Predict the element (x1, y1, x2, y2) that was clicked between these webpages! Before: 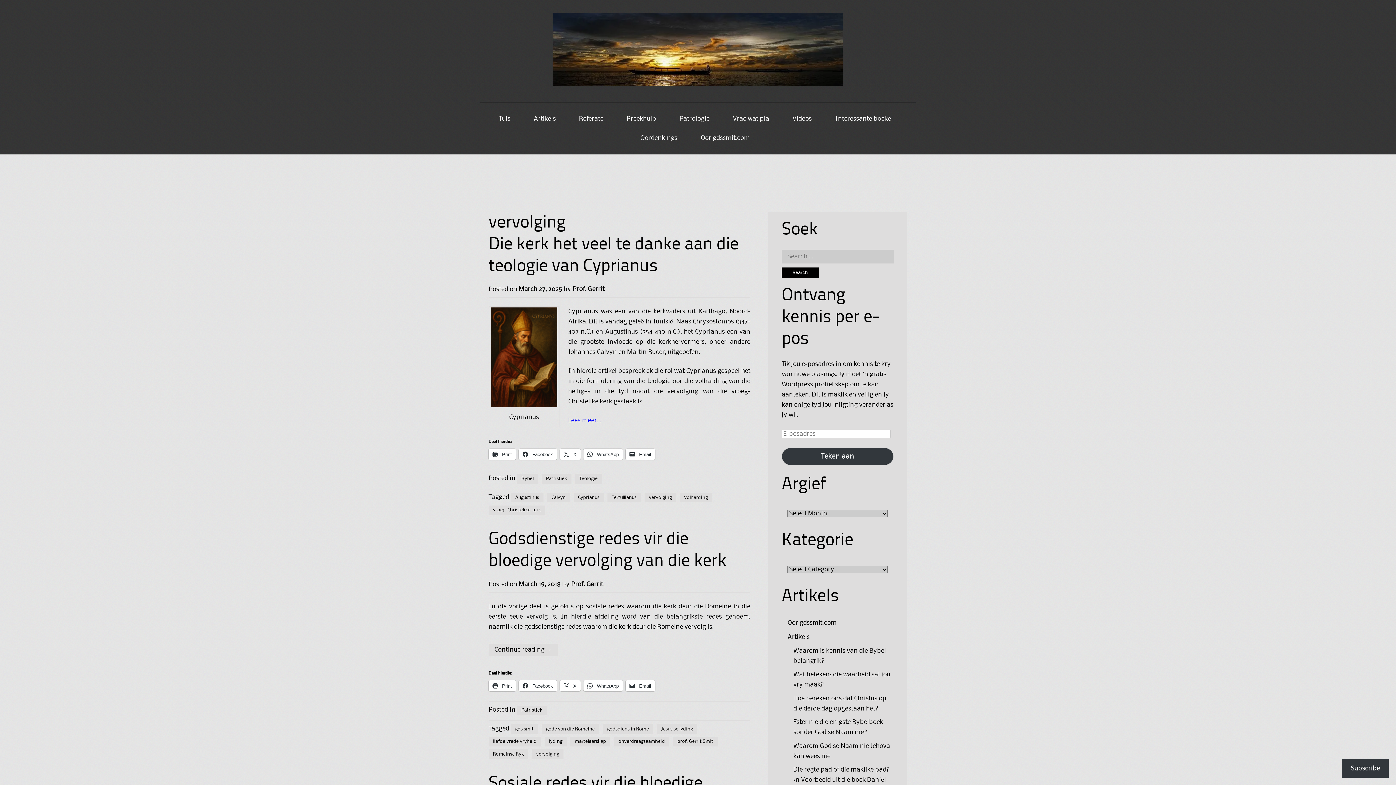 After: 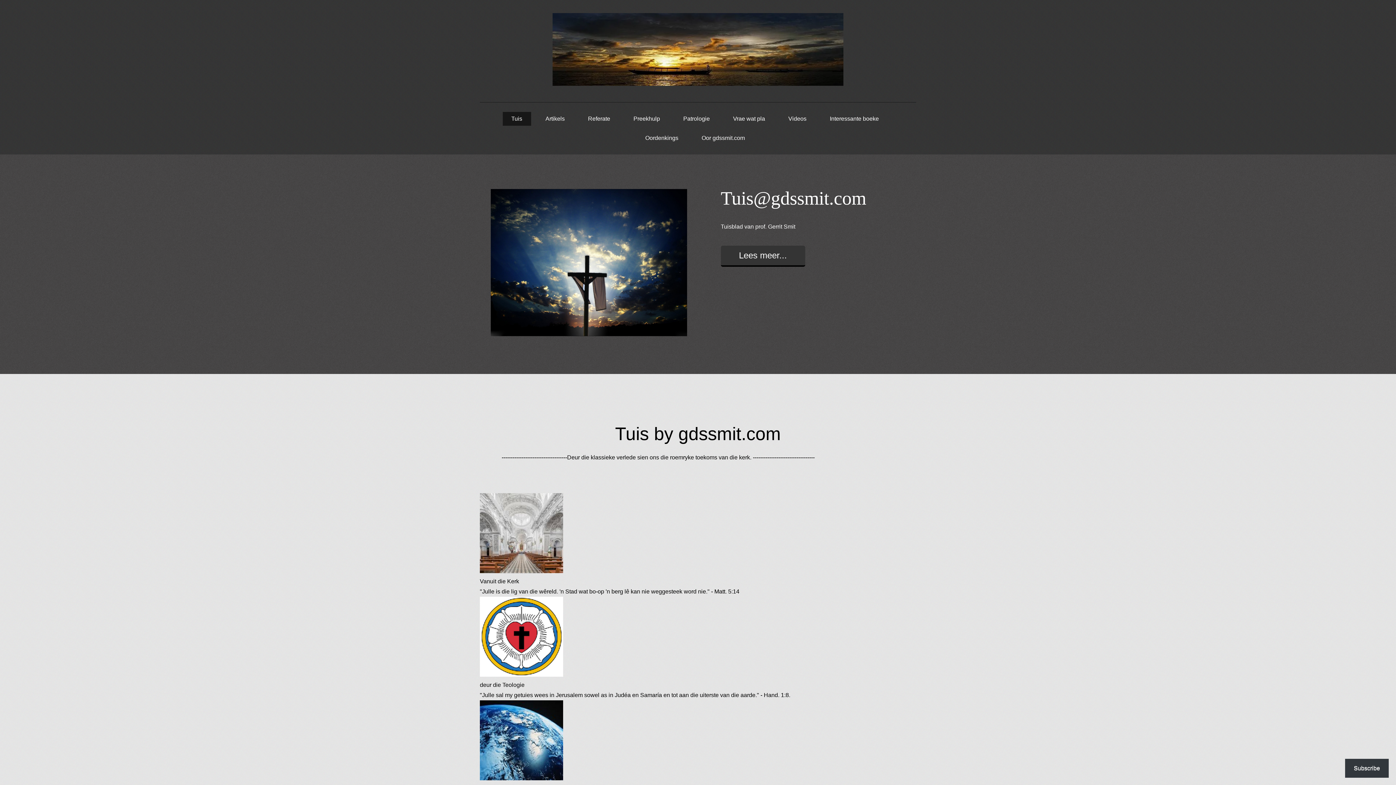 Action: bbox: (499, 113, 510, 123) label: Tuis